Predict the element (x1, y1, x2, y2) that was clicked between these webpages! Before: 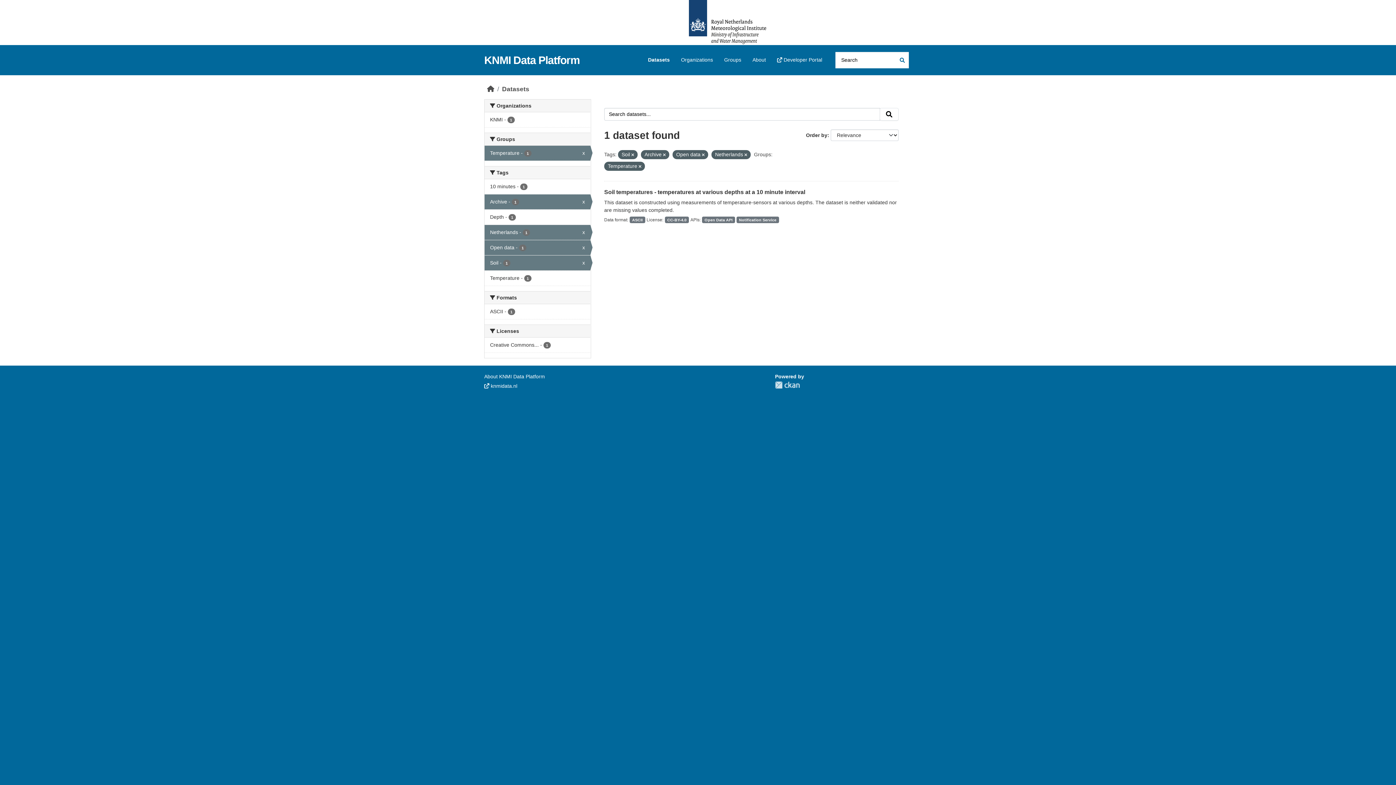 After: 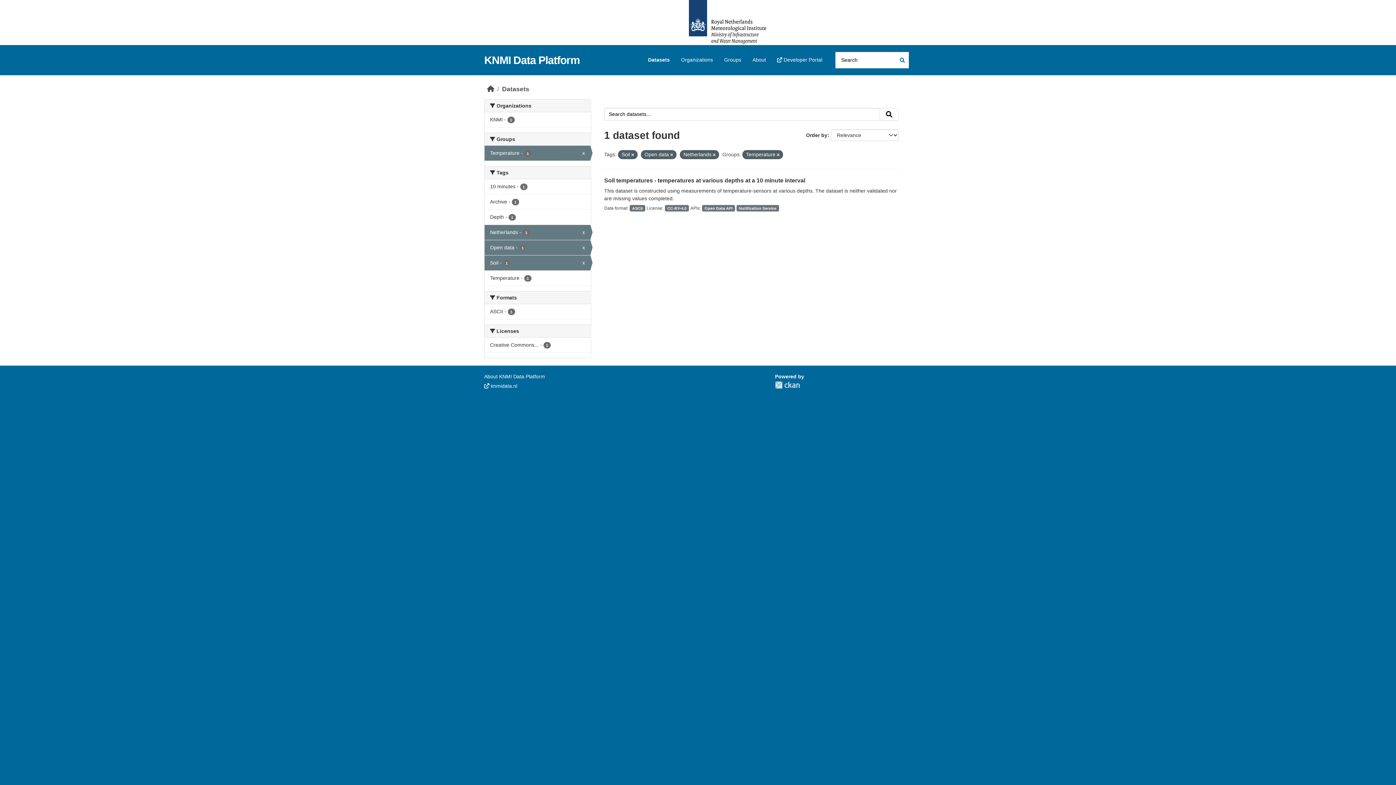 Action: bbox: (663, 152, 665, 157)